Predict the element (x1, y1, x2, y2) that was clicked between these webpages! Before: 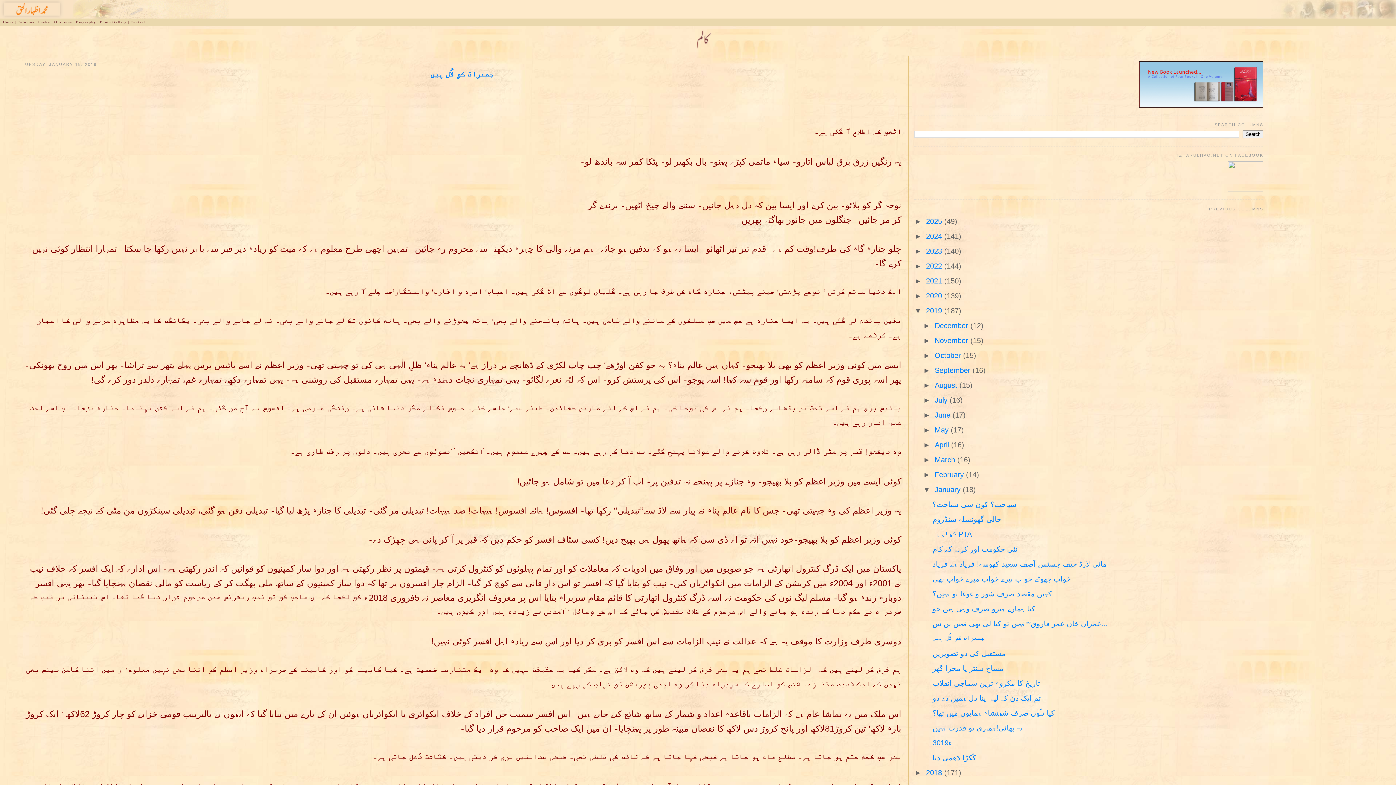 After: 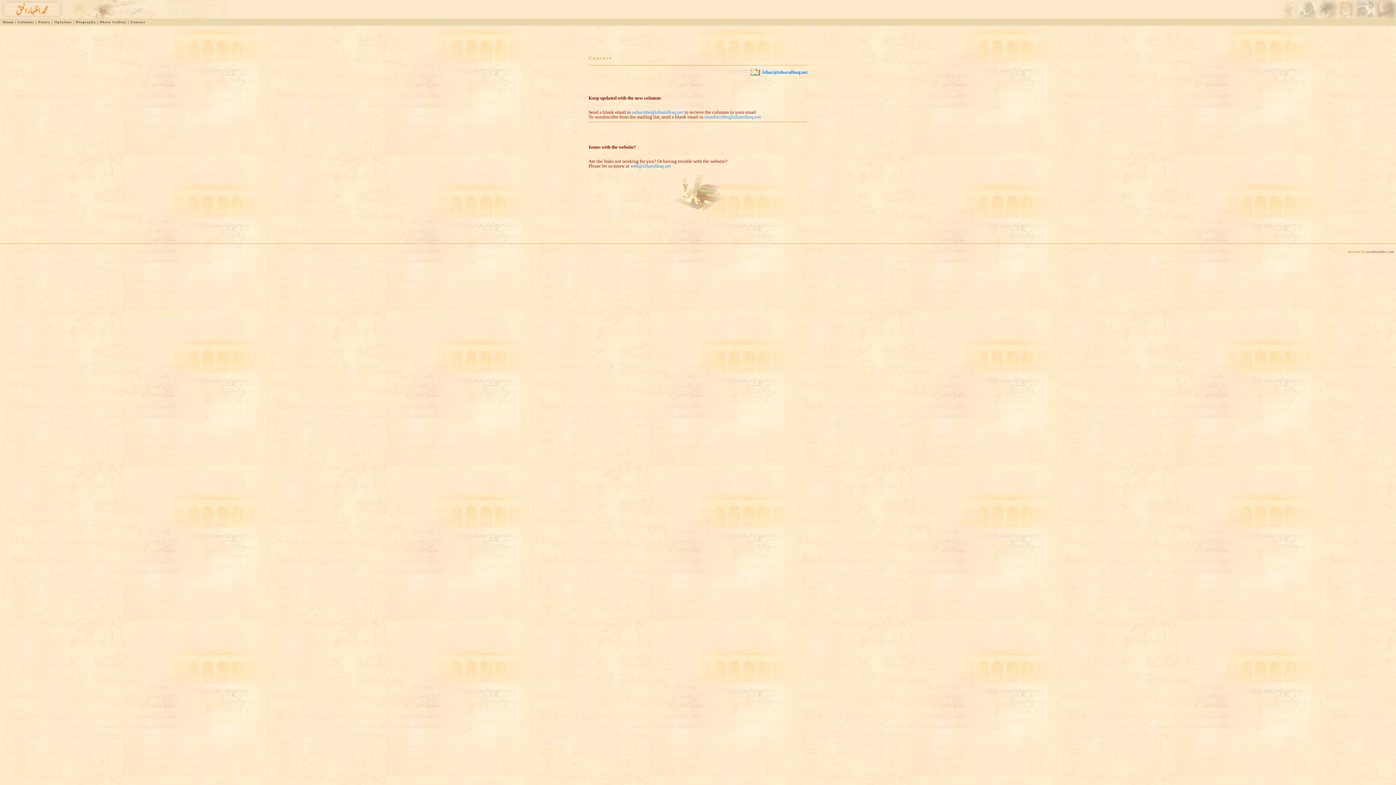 Action: label: Contact bbox: (130, 20, 145, 24)